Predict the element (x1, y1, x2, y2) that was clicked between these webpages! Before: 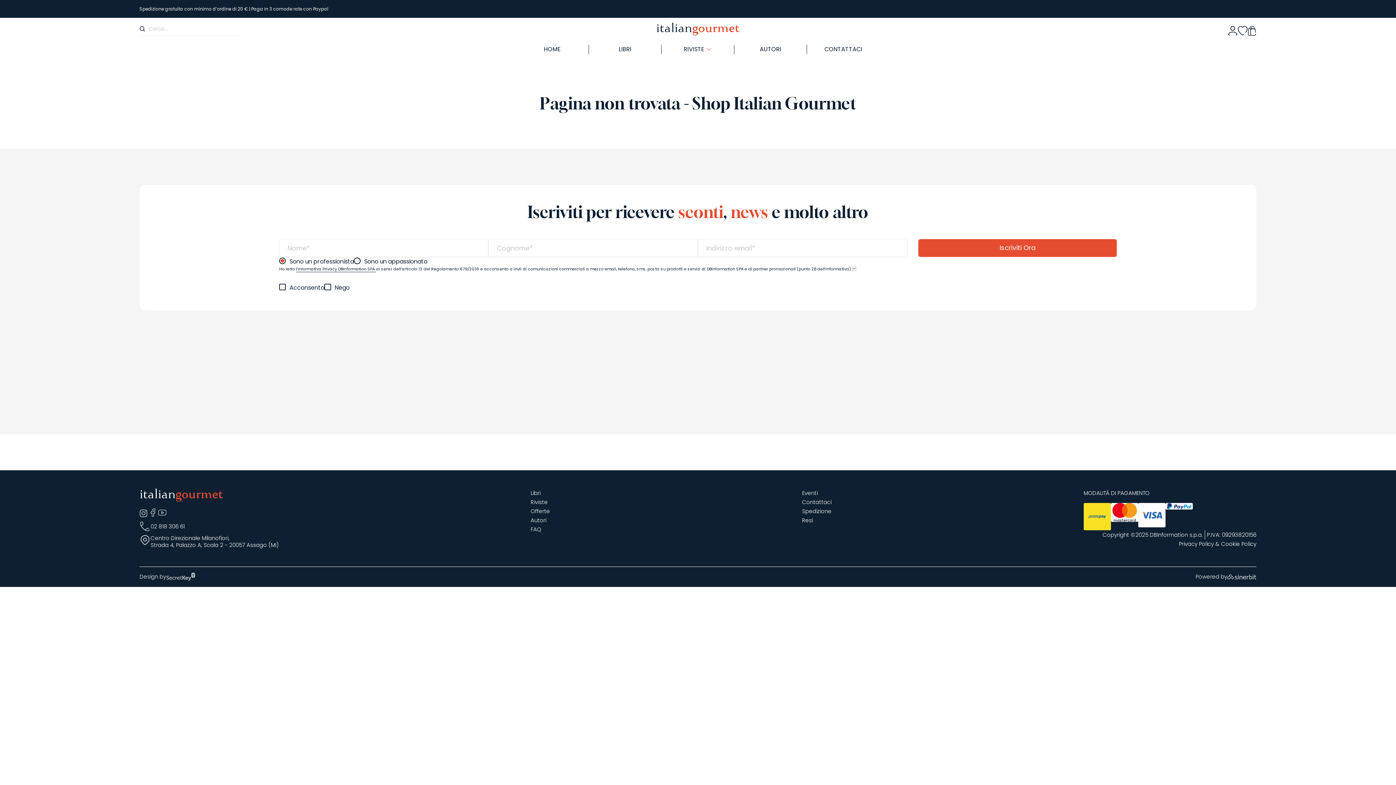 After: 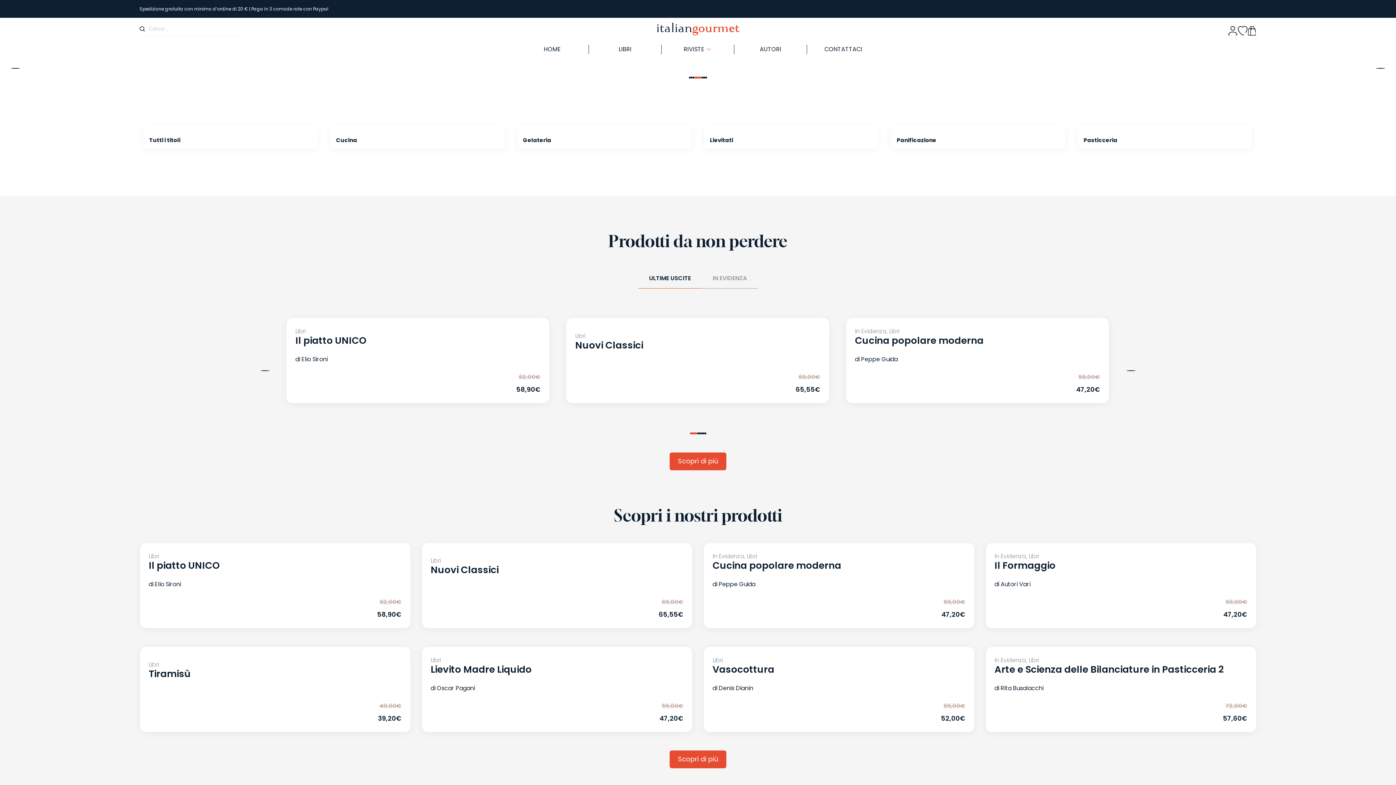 Action: bbox: (656, 22, 740, 35)